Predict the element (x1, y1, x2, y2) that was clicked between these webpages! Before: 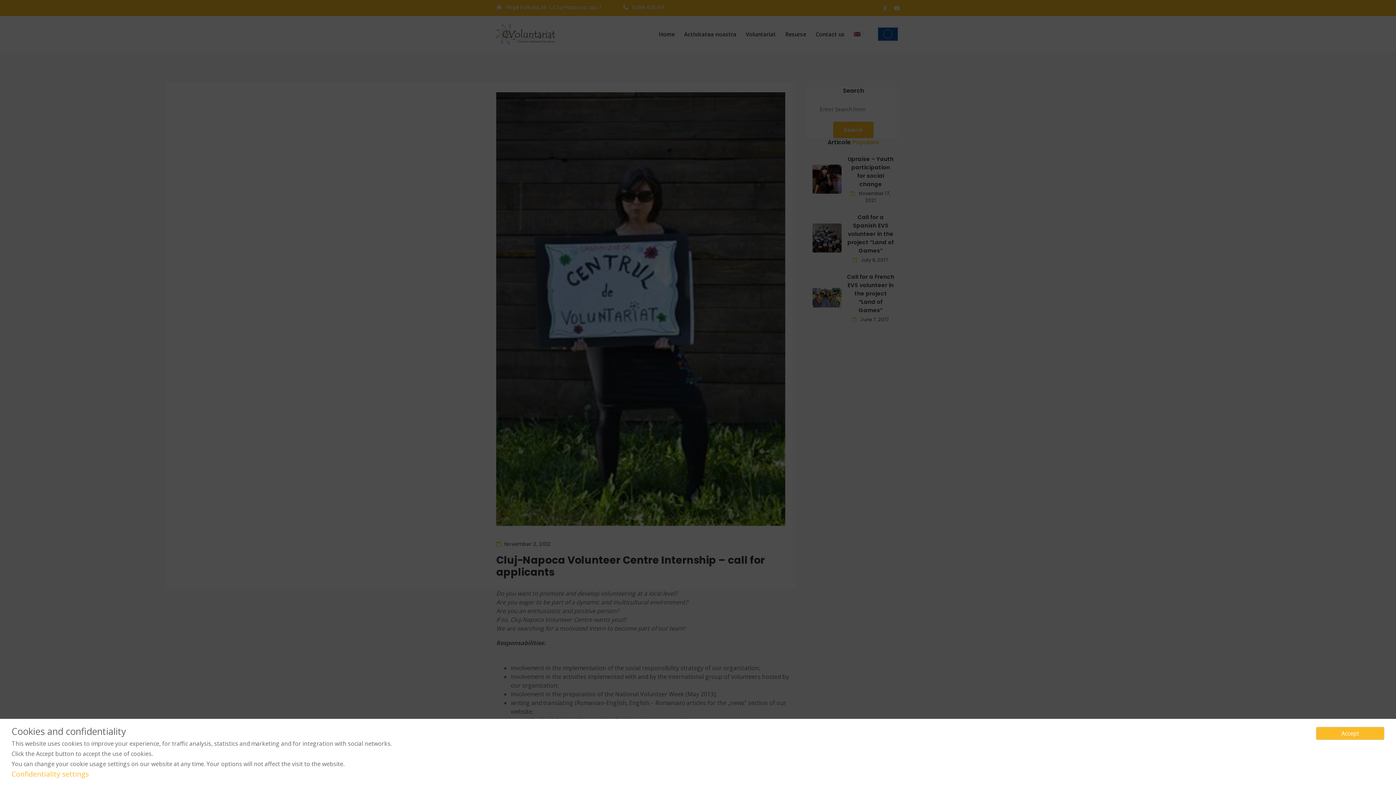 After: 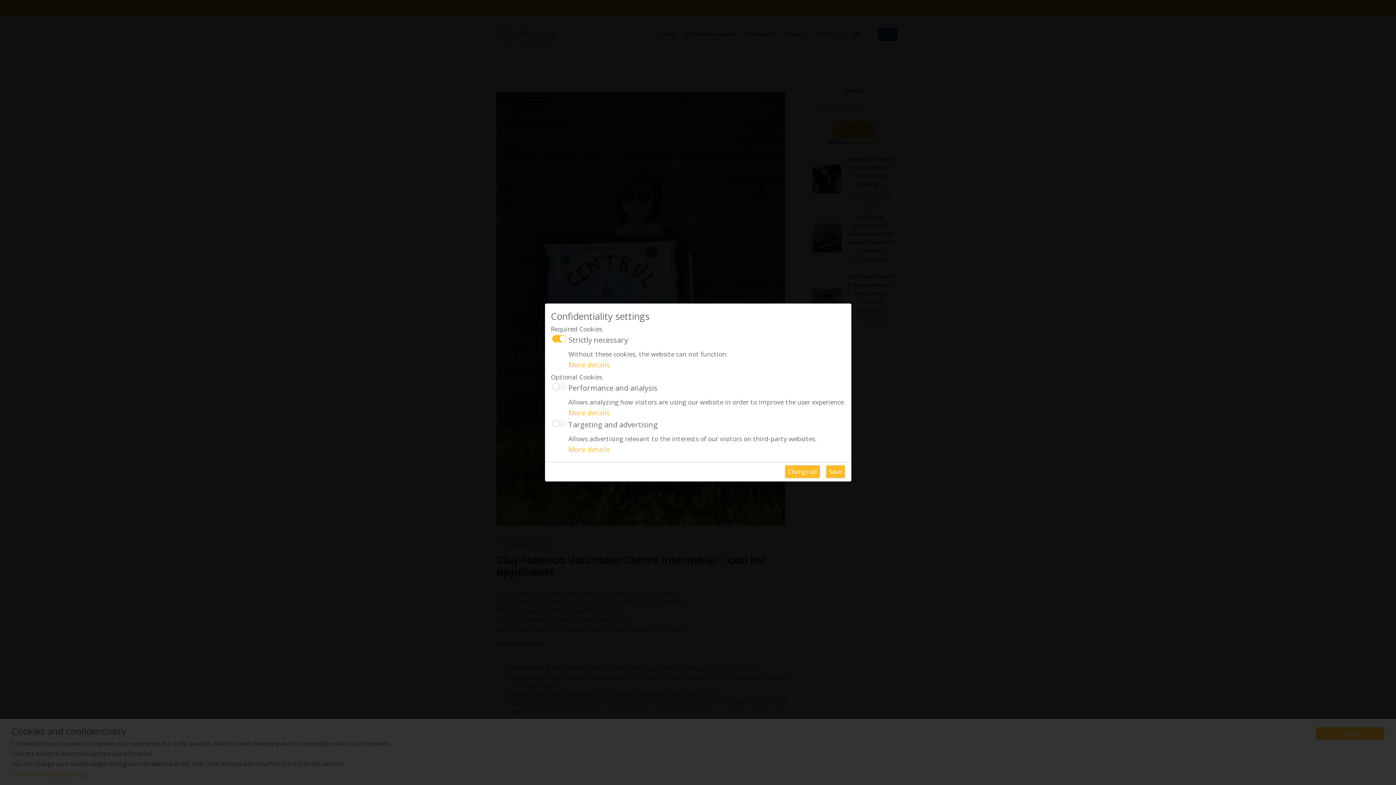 Action: label: Confidentiality settings bbox: (11, 769, 88, 779)